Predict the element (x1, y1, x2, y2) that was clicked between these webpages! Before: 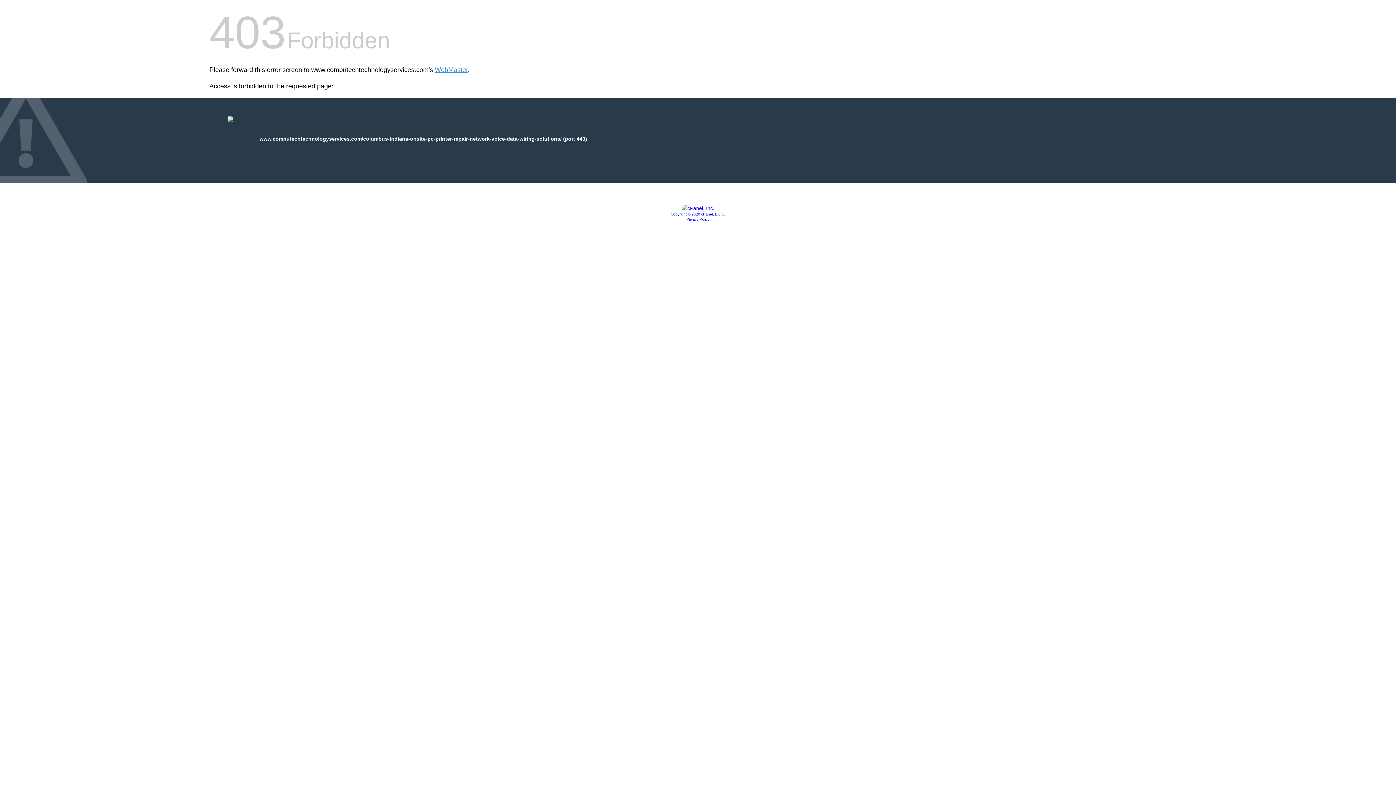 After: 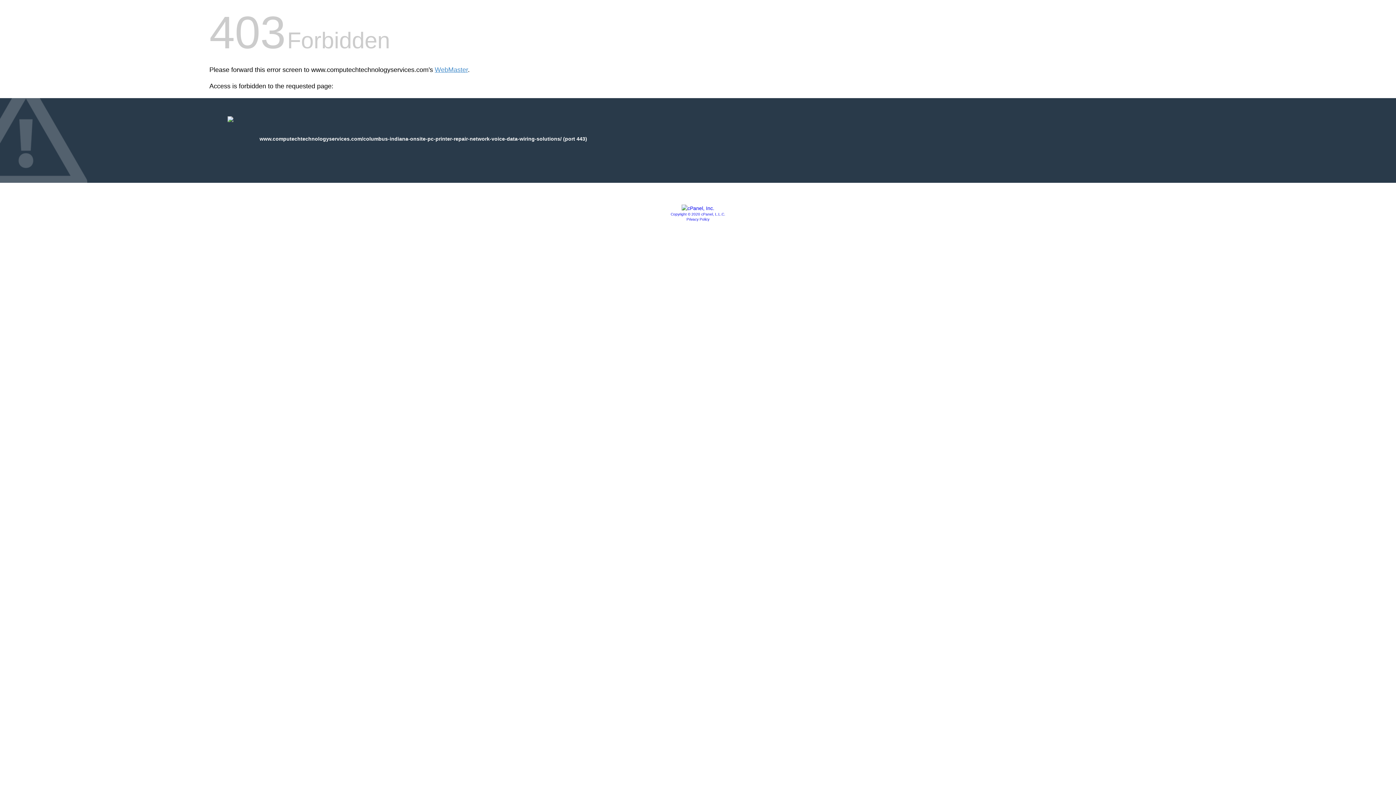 Action: label: Privacy Policy bbox: (686, 217, 709, 221)